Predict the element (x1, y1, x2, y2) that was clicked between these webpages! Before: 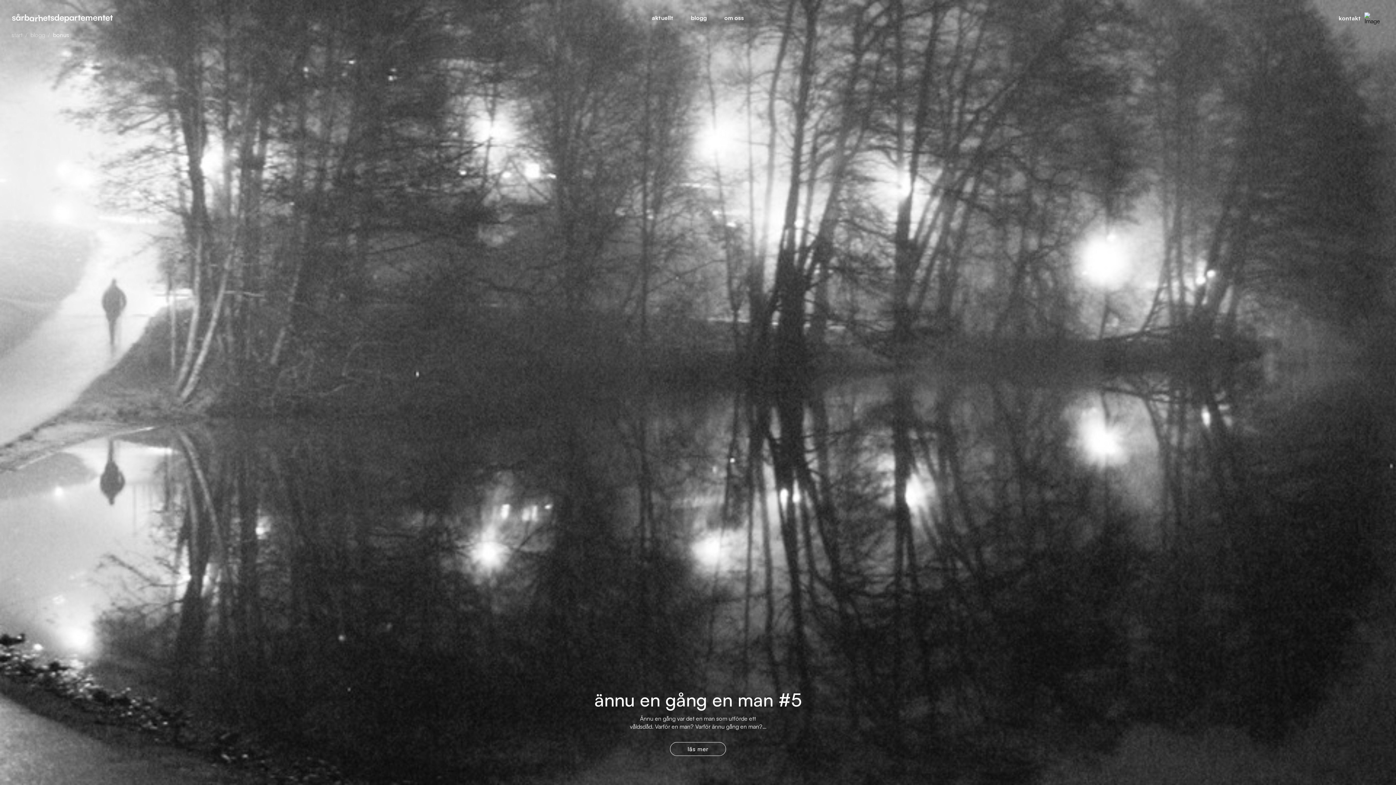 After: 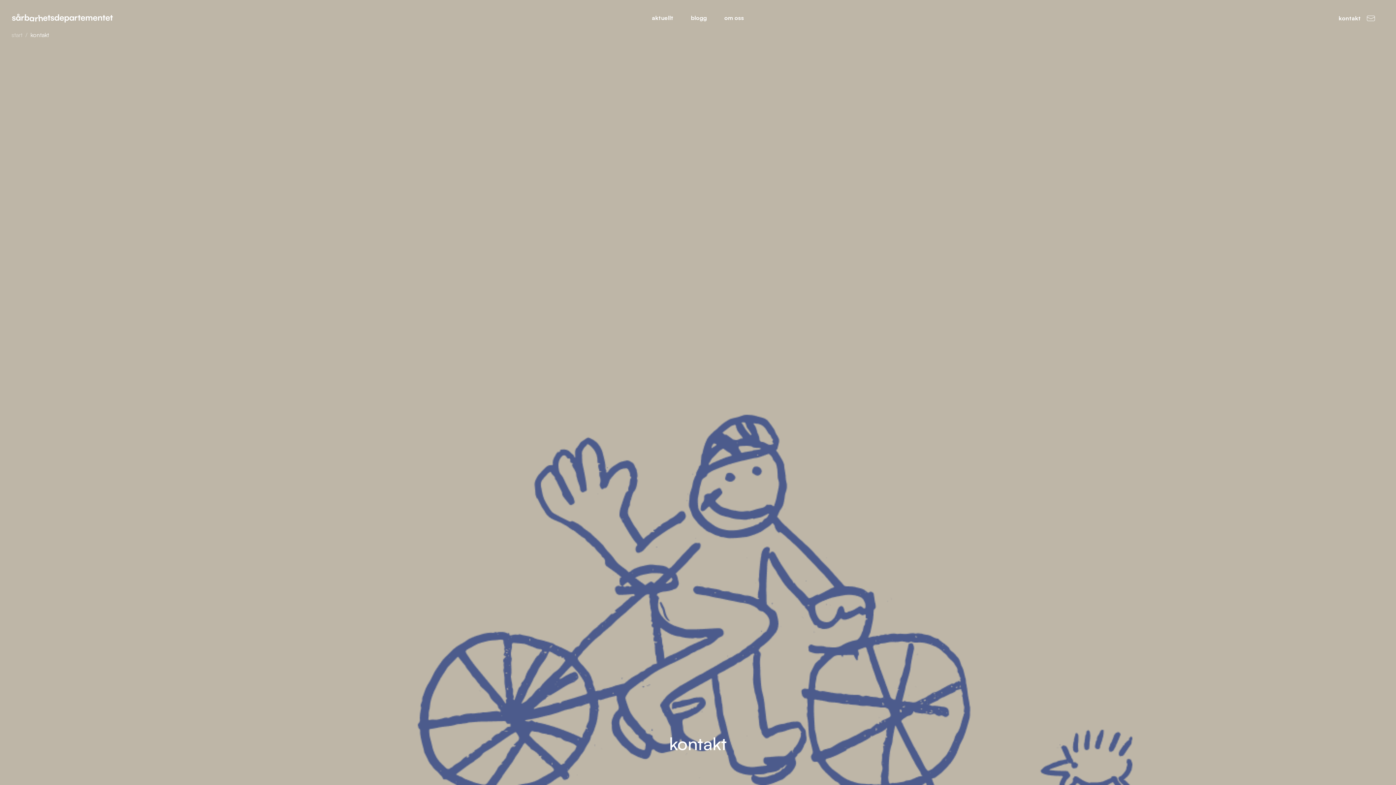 Action: label: kontakt bbox: (1332, 7, 1384, 29)